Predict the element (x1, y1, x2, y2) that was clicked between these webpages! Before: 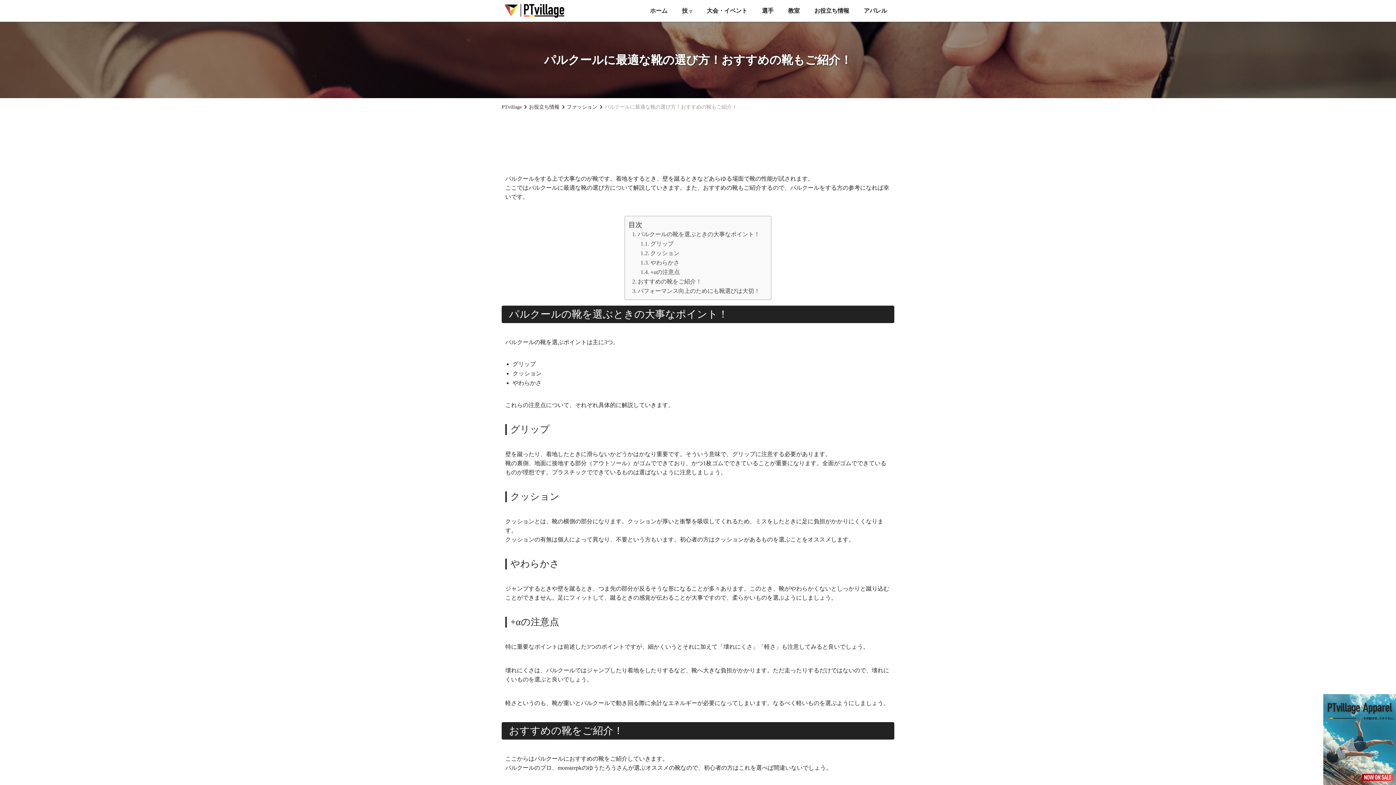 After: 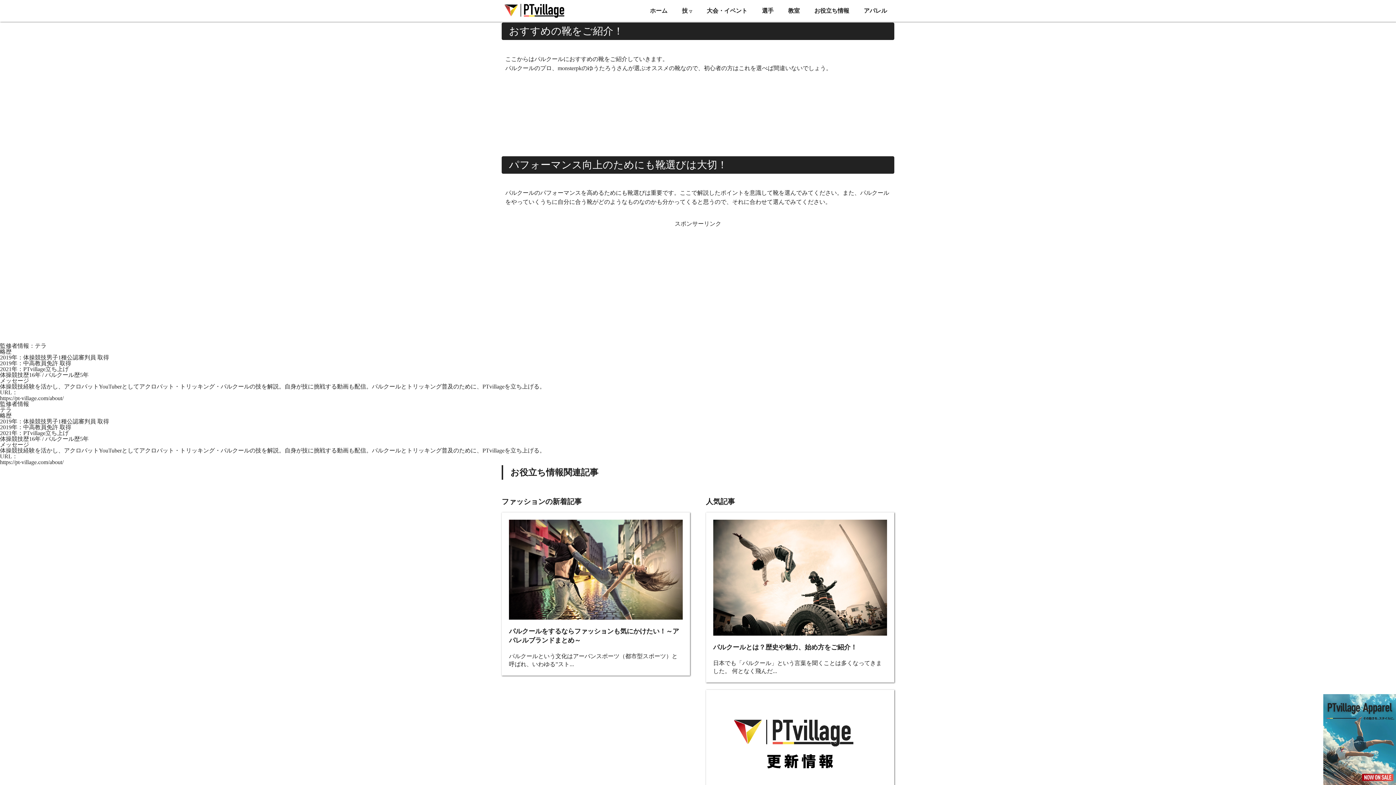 Action: label: おすすめの靴をご紹介！ bbox: (632, 277, 701, 286)